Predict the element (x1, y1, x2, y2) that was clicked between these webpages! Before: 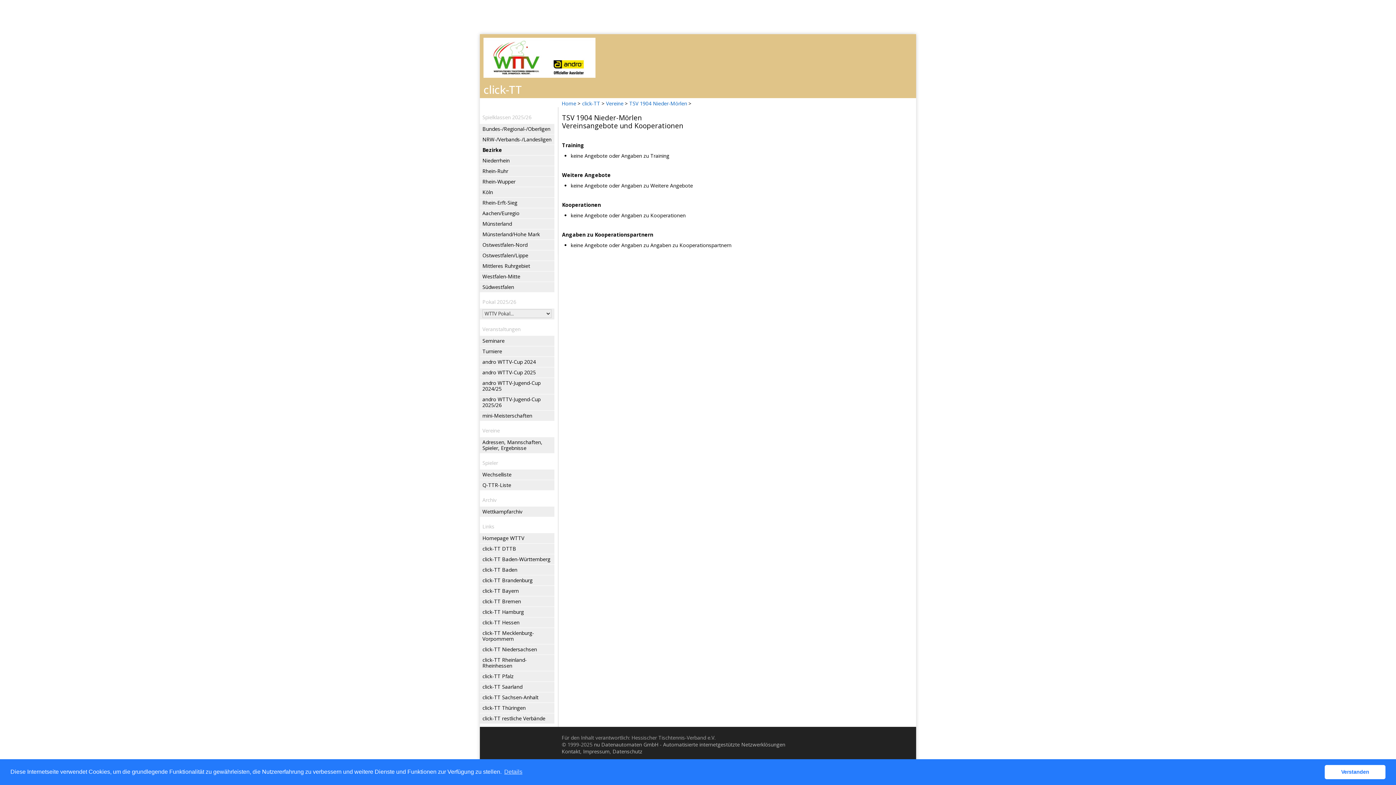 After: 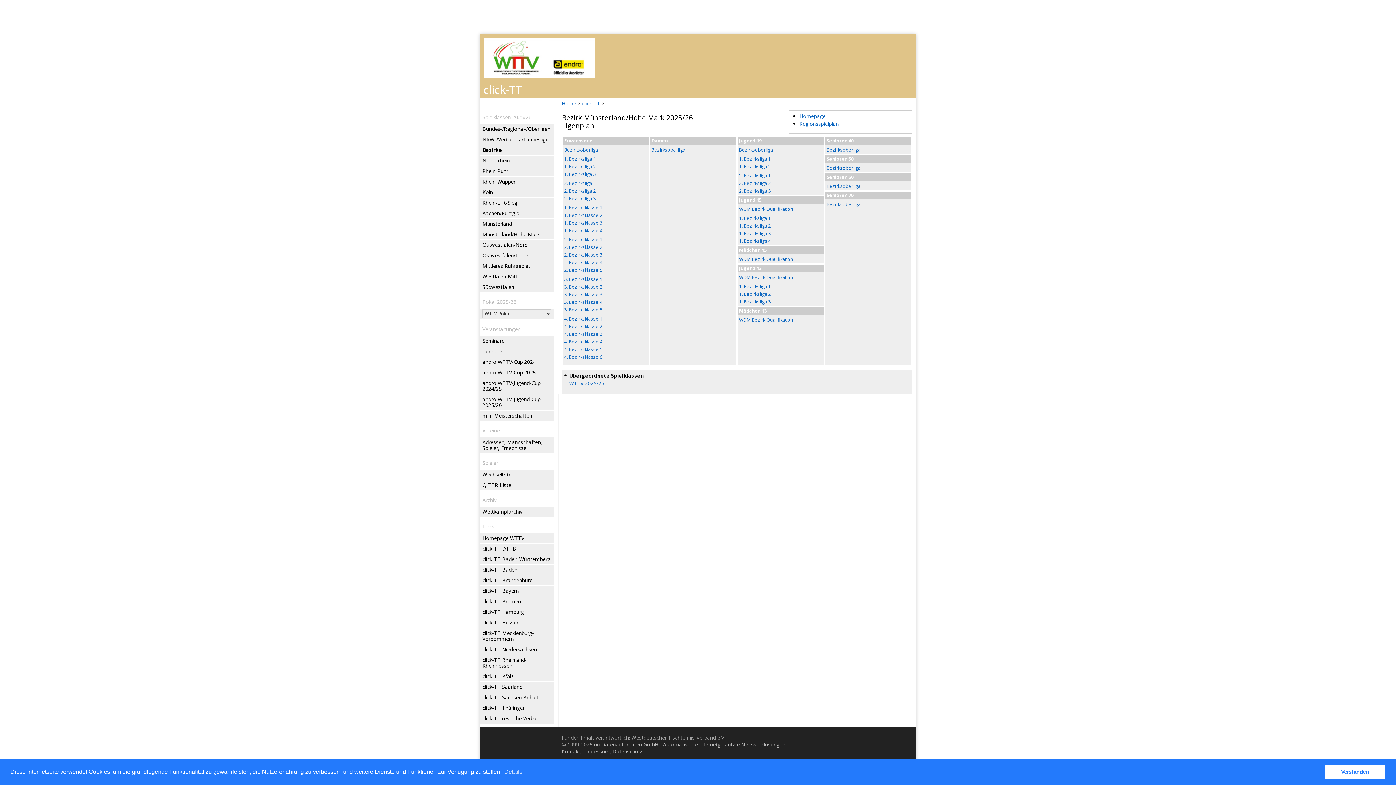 Action: bbox: (482, 229, 553, 239) label: Münsterland/Hohe Mark